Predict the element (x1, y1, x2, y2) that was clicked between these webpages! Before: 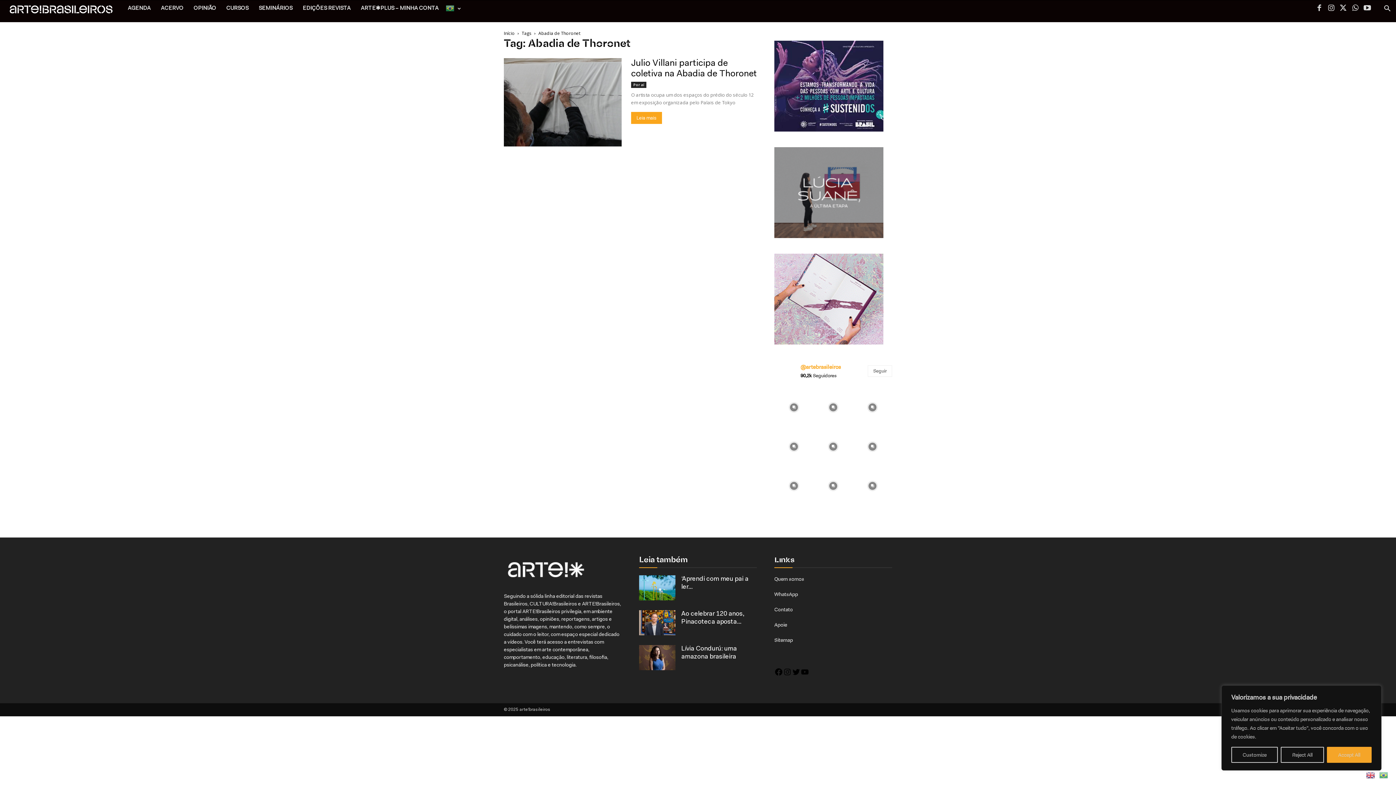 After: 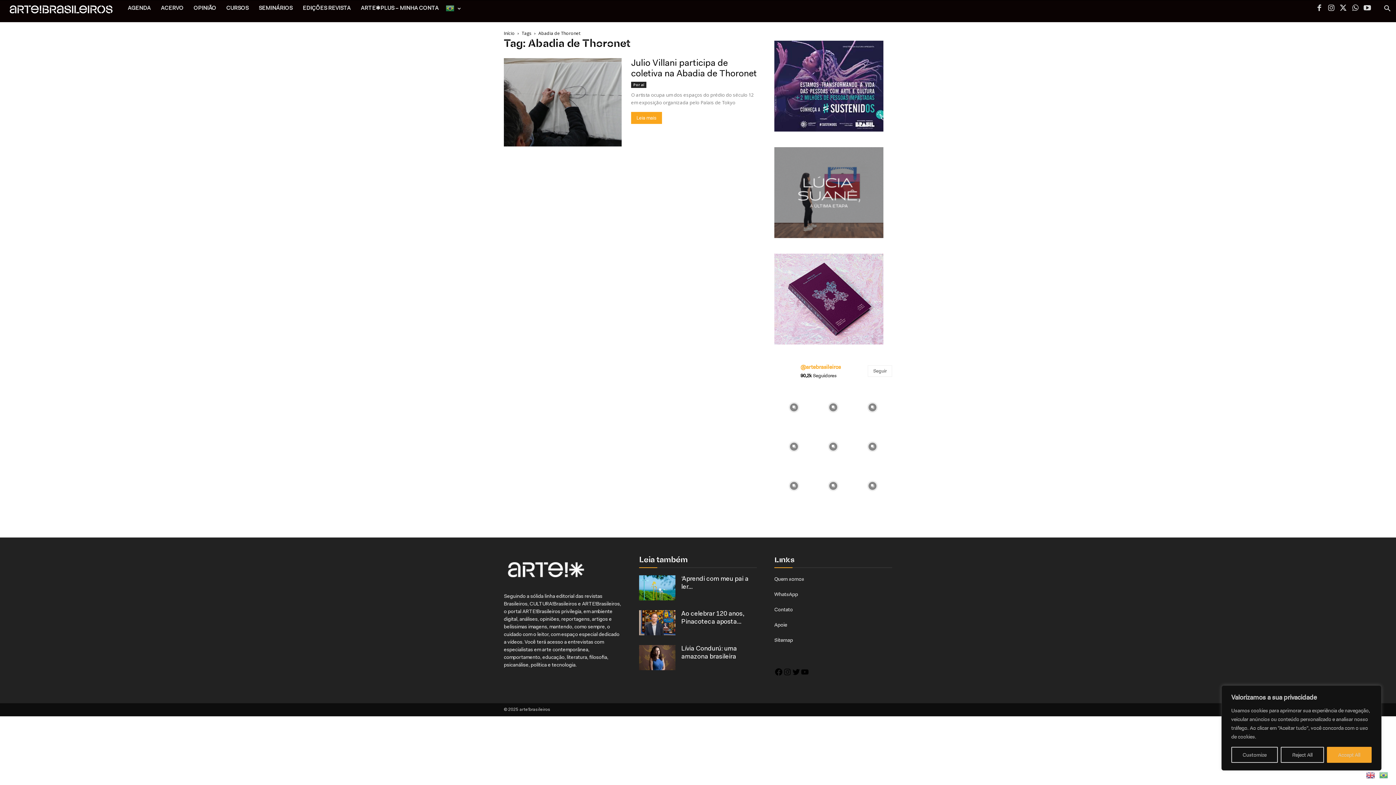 Action: bbox: (774, 388, 813, 427) label: instagram-image